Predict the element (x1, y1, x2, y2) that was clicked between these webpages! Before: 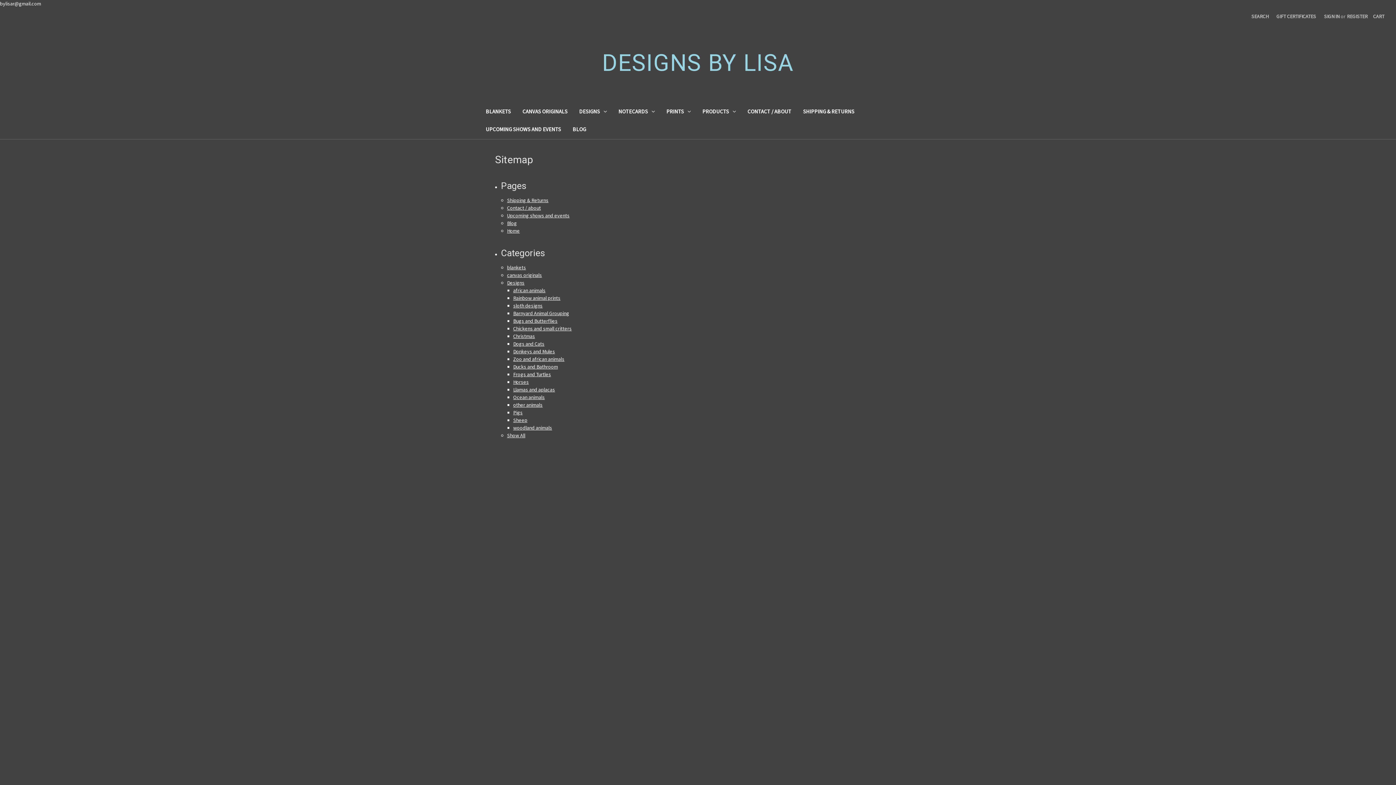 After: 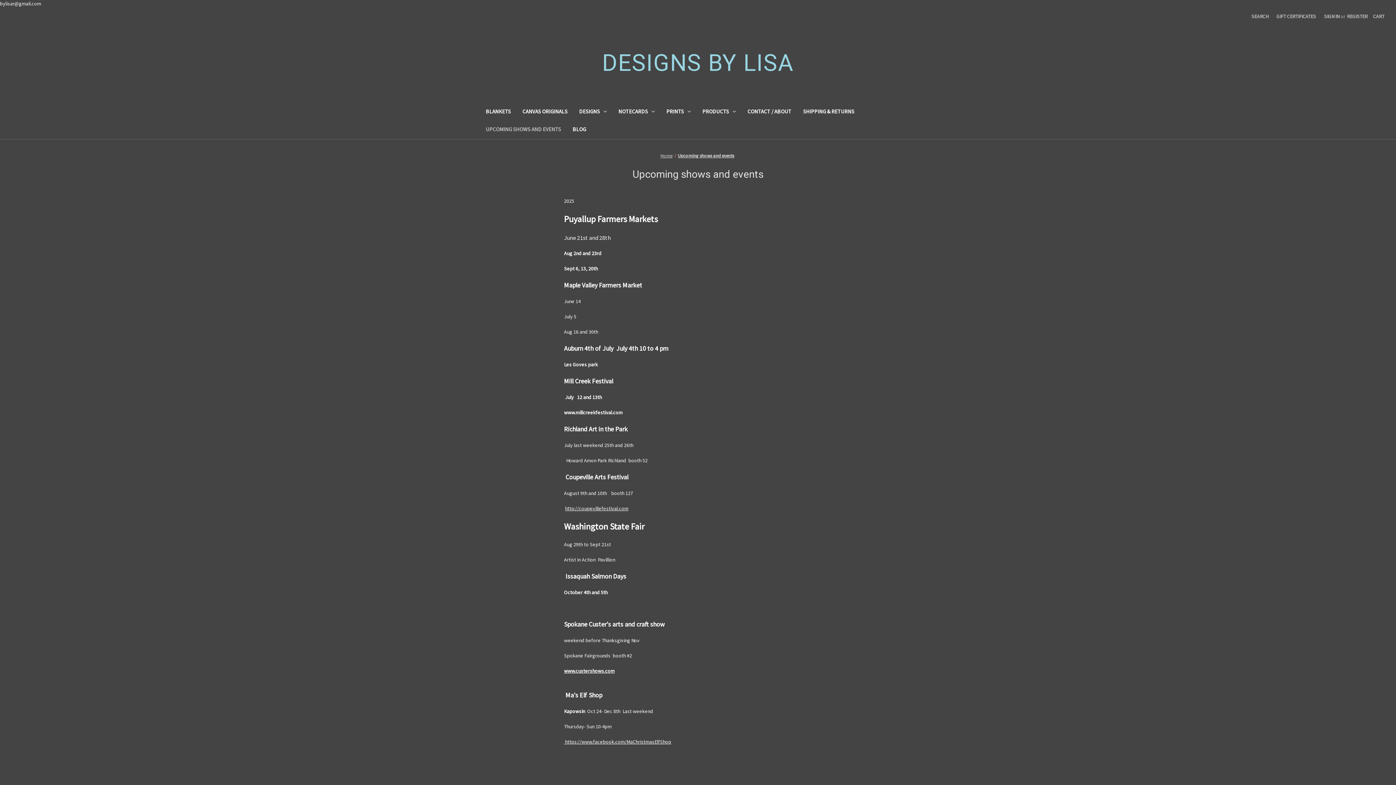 Action: bbox: (480, 121, 566, 139) label: Upcoming shows and events 